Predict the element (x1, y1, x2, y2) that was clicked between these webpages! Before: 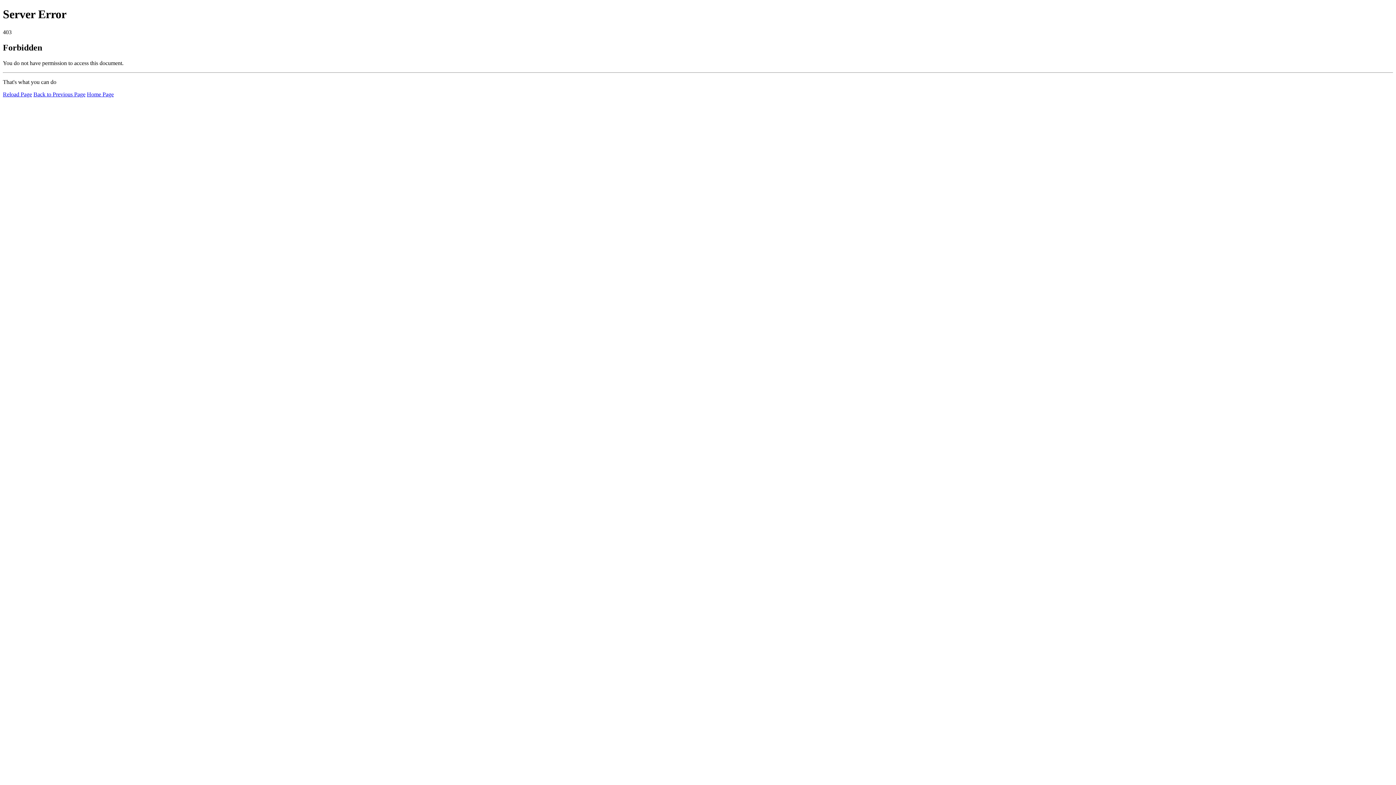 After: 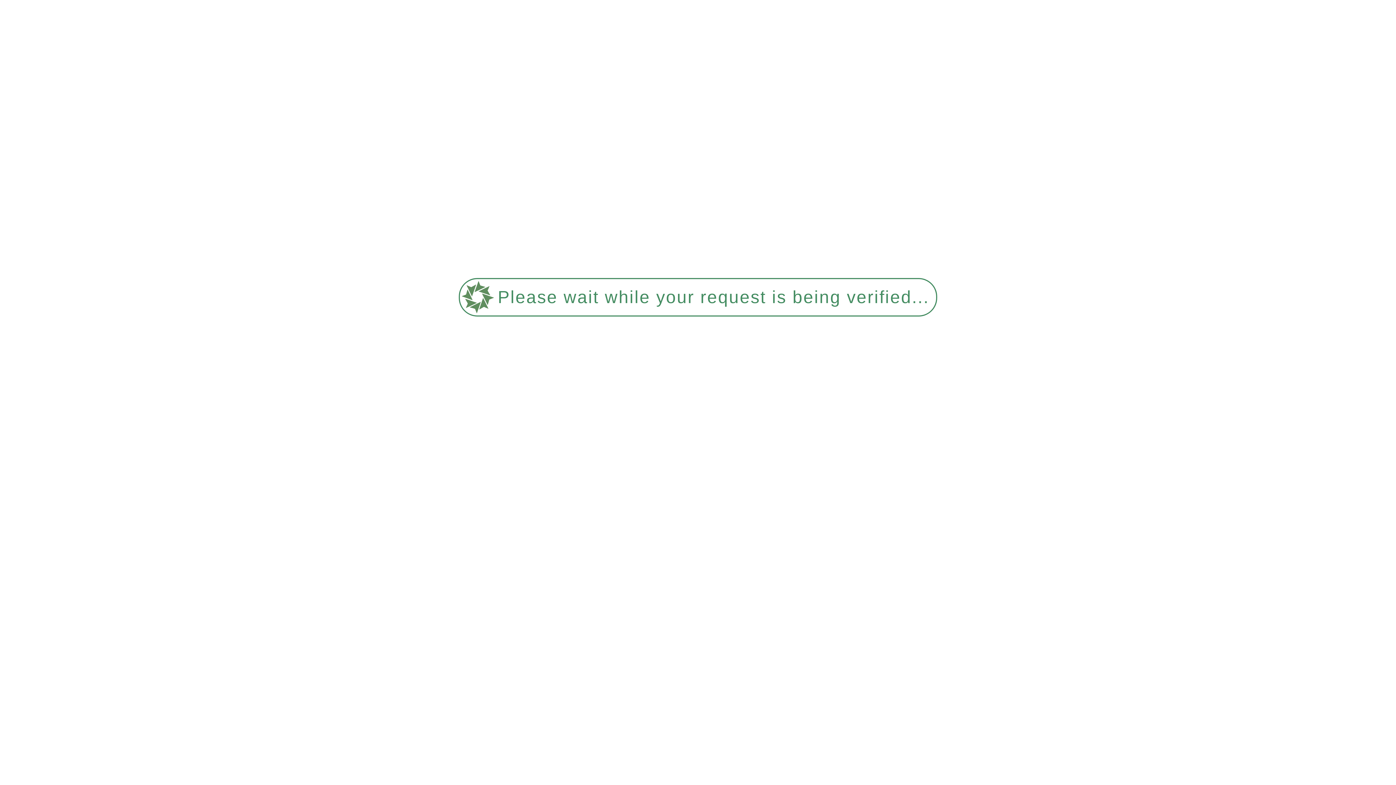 Action: label: Reload Page bbox: (2, 91, 32, 97)